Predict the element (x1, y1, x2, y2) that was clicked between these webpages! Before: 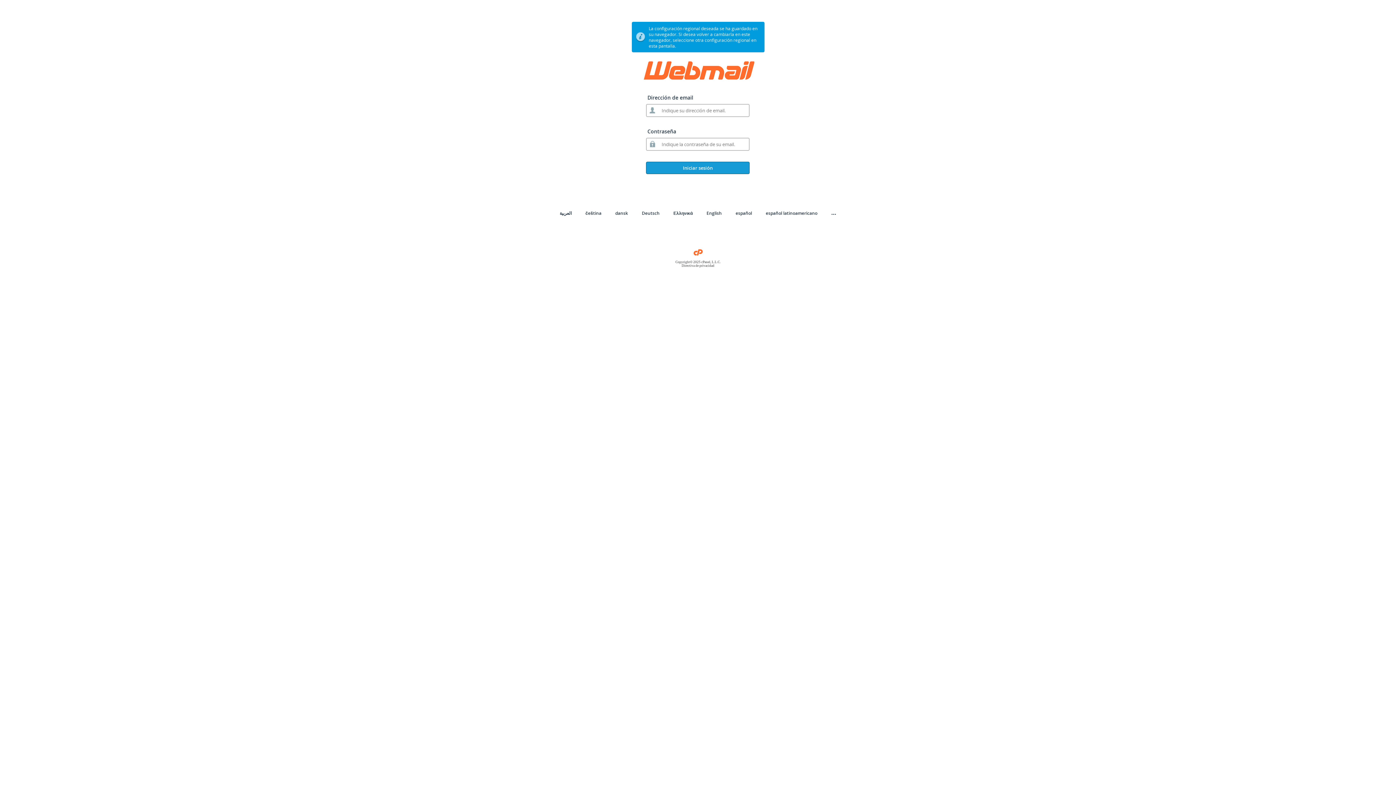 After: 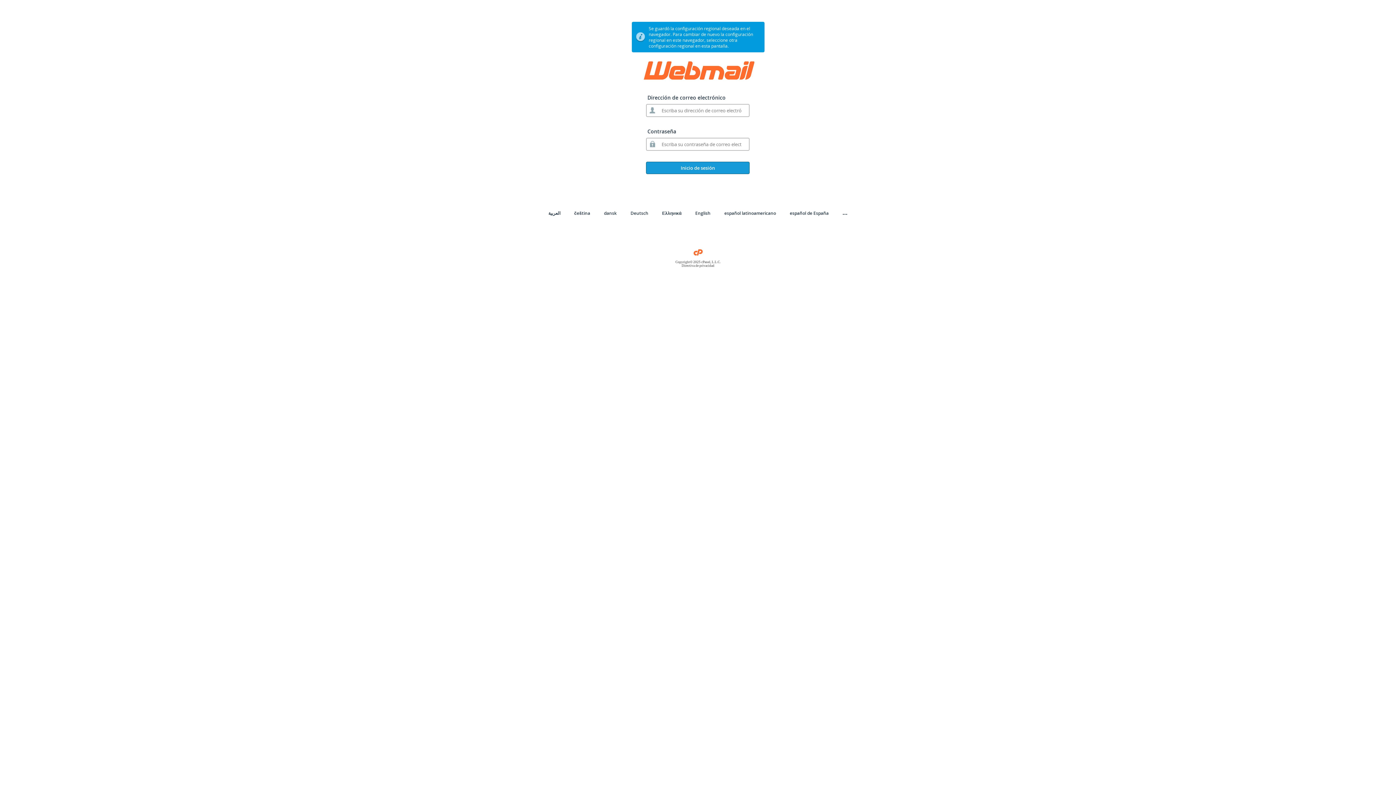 Action: label: español bbox: (735, 210, 752, 216)